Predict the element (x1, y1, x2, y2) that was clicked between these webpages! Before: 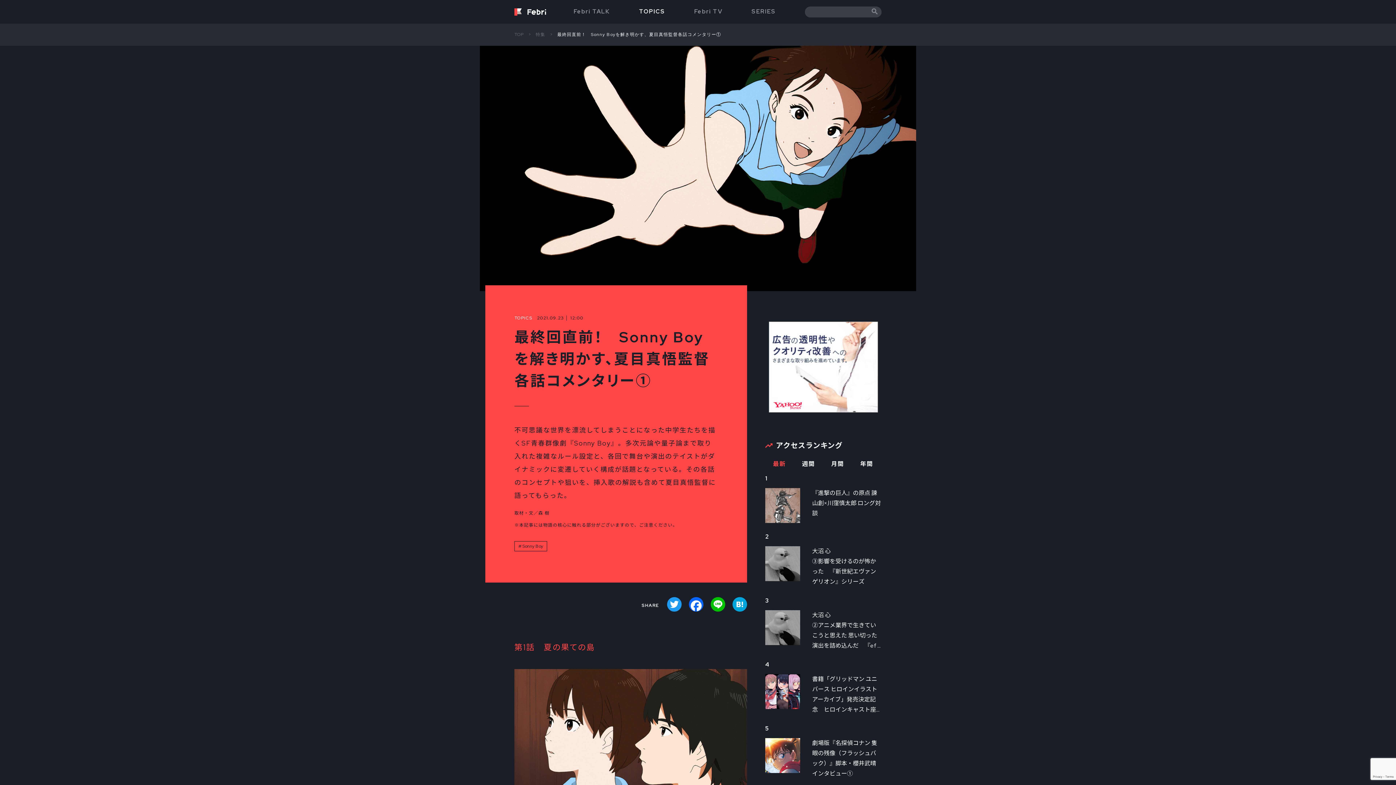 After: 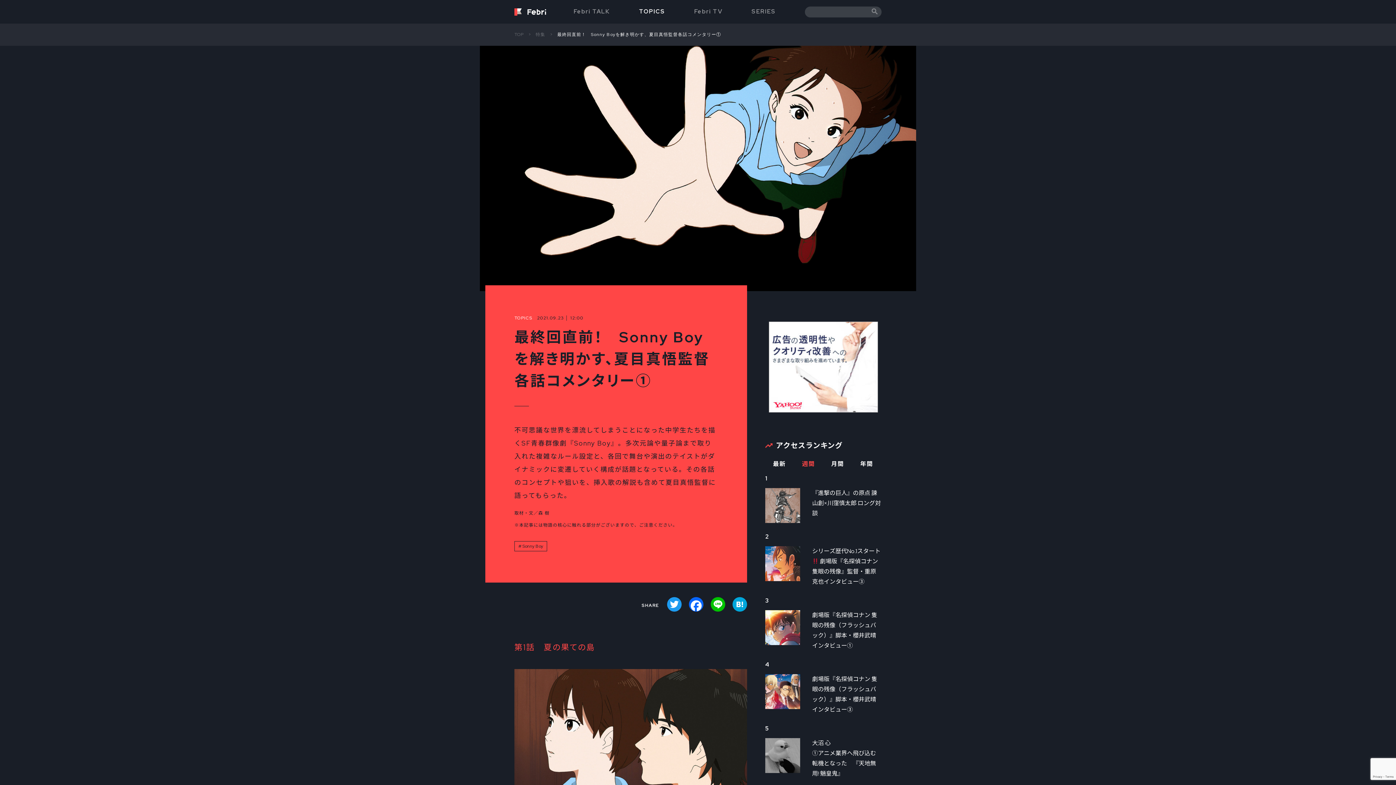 Action: label: 週間 bbox: (801, 460, 815, 468)